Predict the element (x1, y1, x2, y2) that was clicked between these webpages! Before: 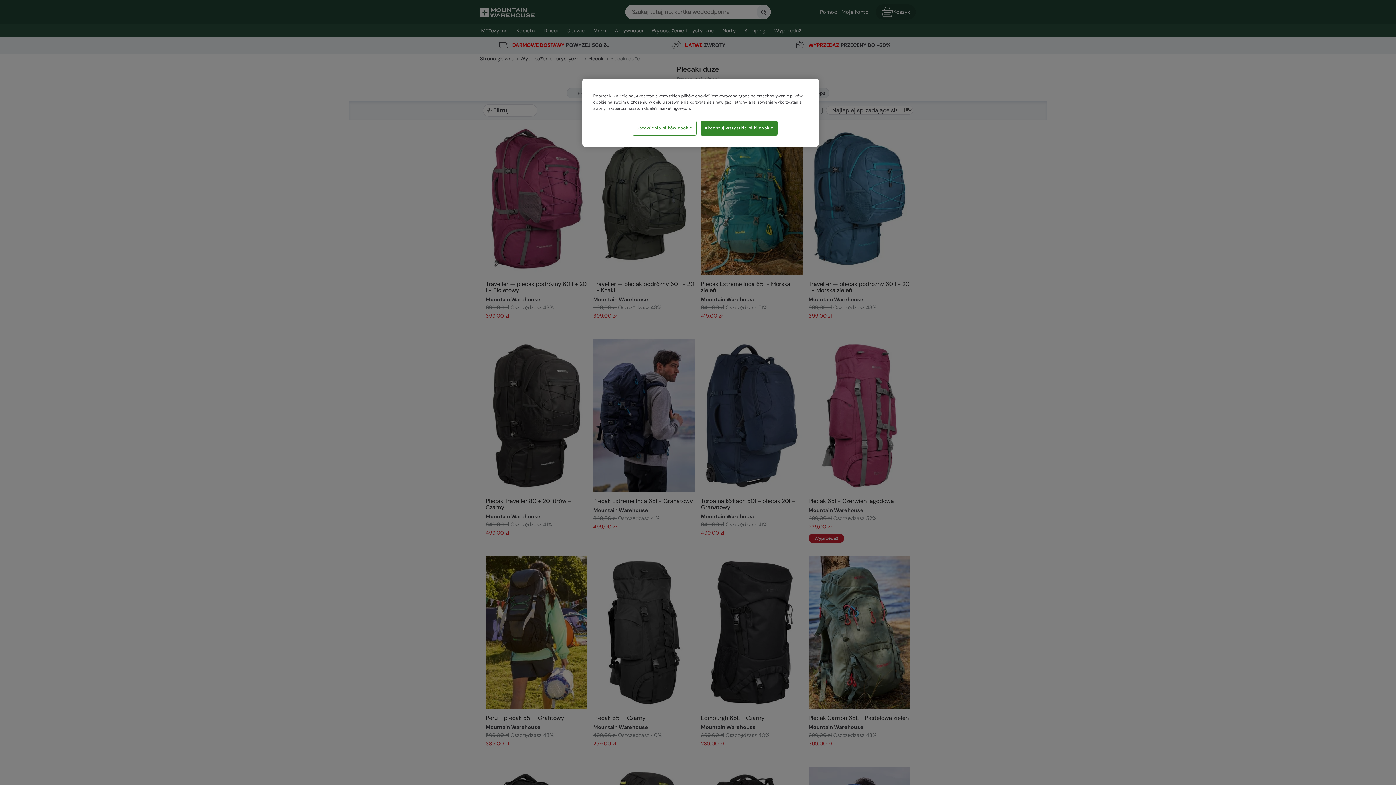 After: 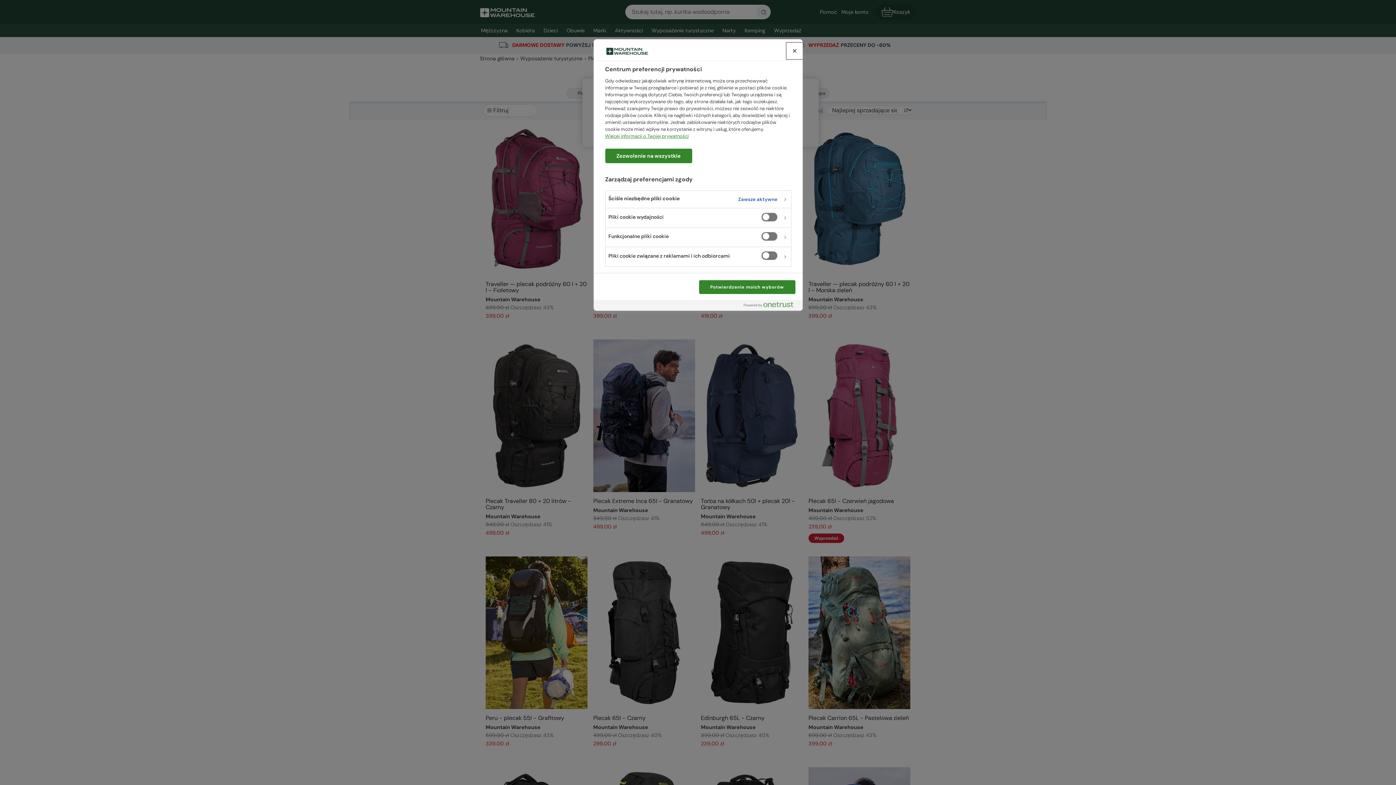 Action: label: Ustawienia plików cookie bbox: (632, 120, 696, 135)